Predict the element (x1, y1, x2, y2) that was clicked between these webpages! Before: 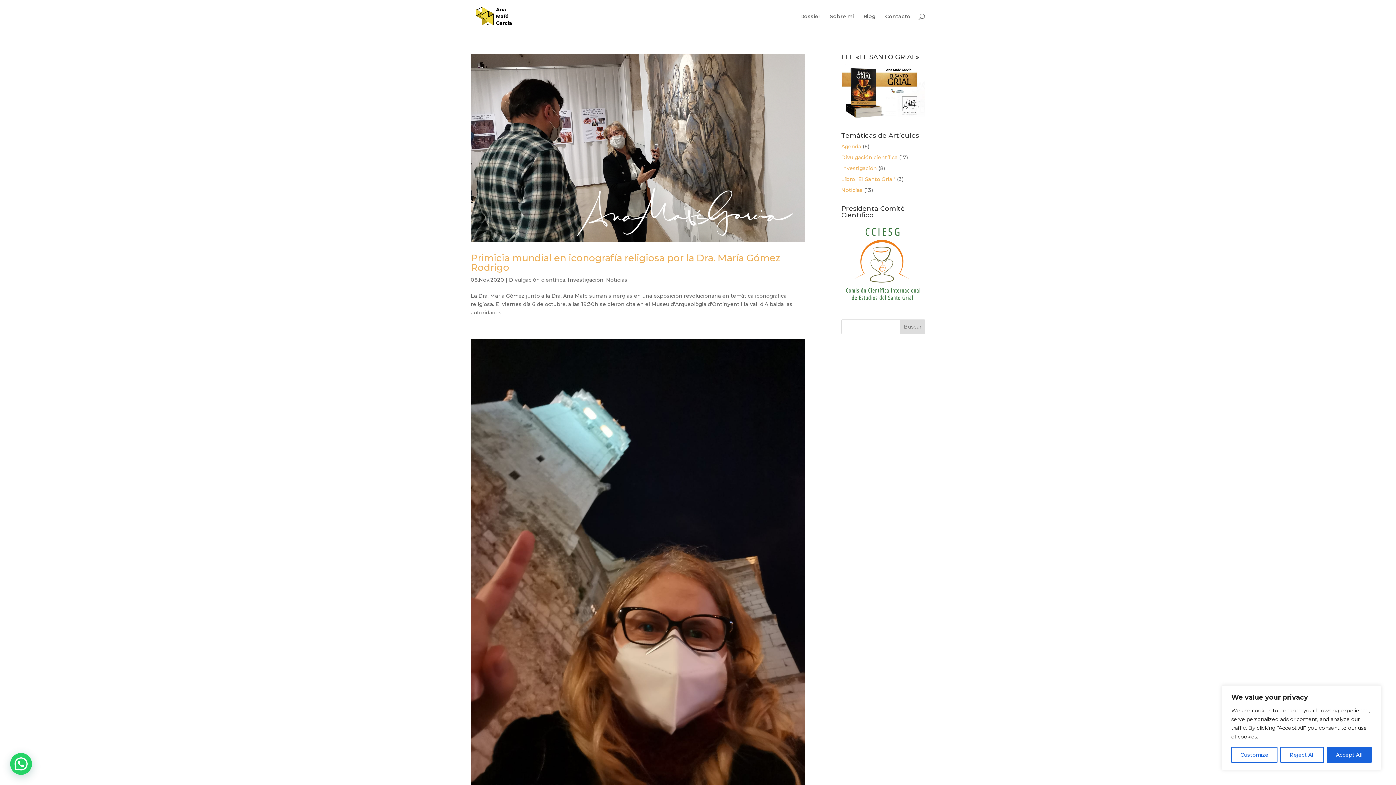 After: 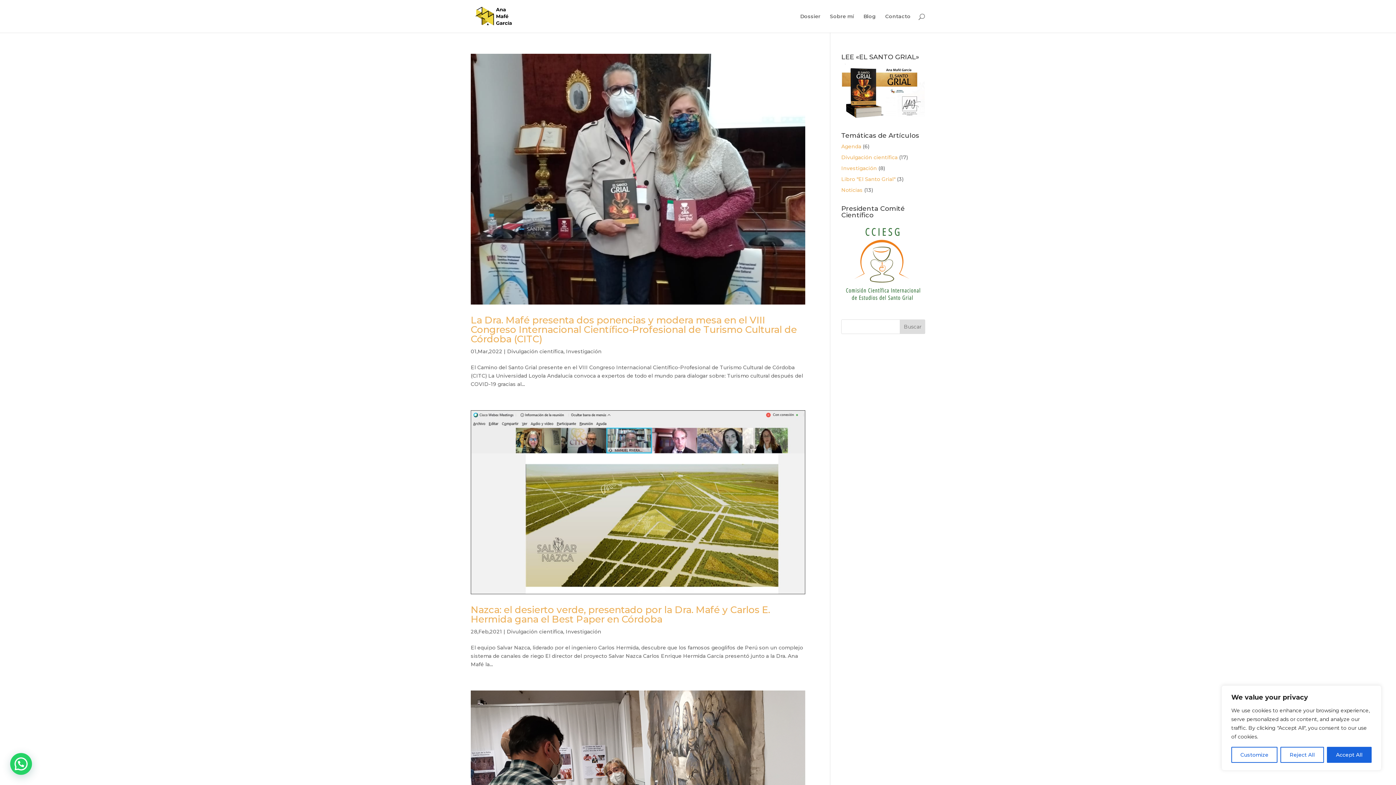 Action: bbox: (568, 276, 603, 283) label: Investigación